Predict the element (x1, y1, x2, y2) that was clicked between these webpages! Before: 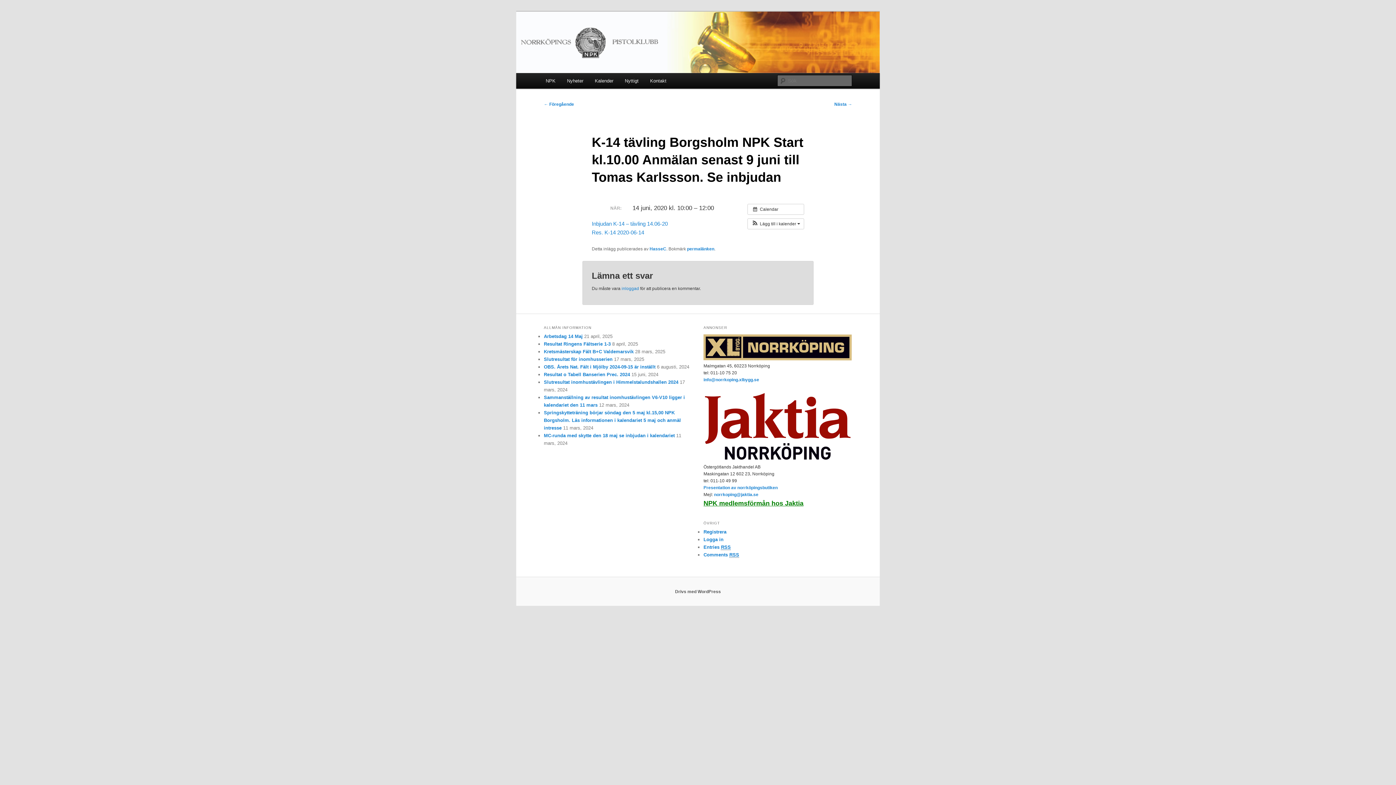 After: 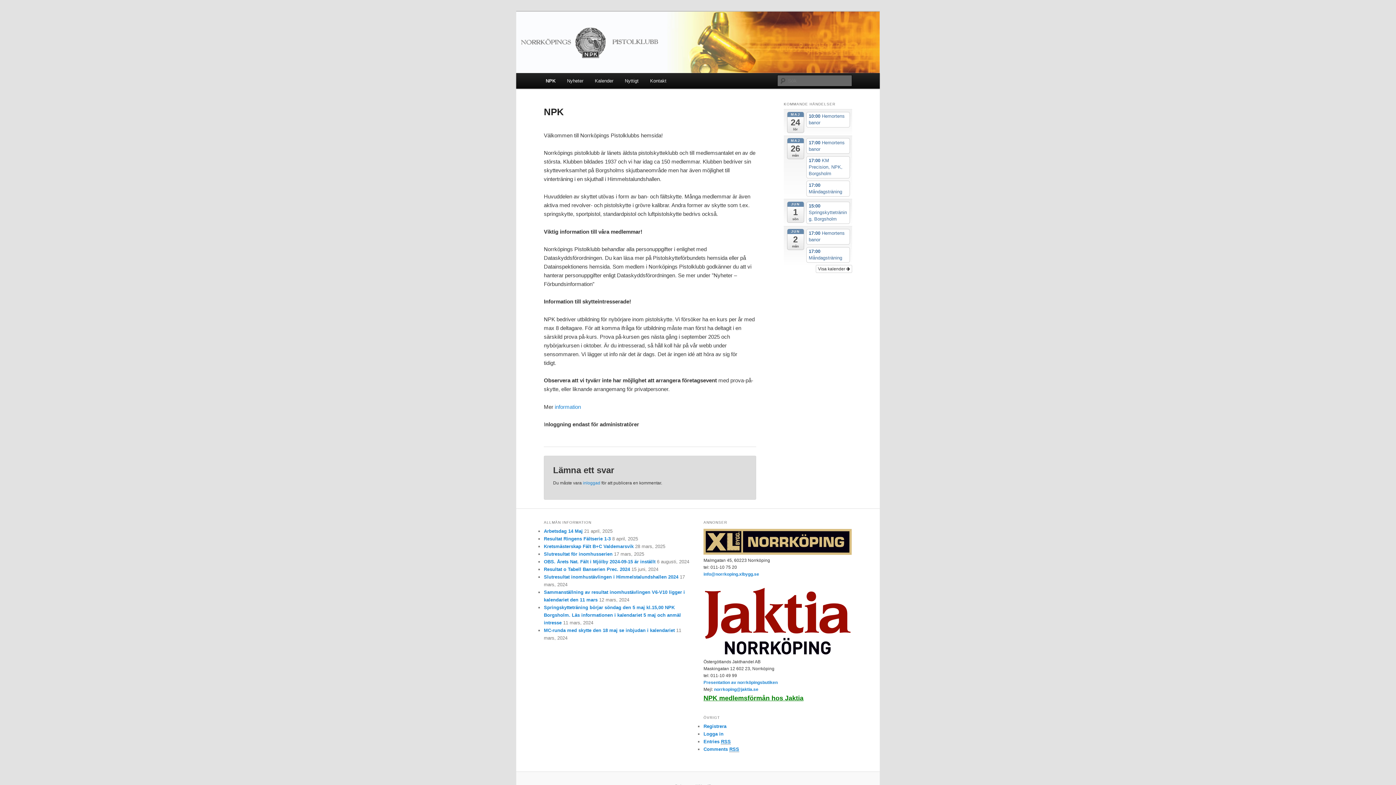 Action: label: NPK bbox: (540, 73, 561, 88)